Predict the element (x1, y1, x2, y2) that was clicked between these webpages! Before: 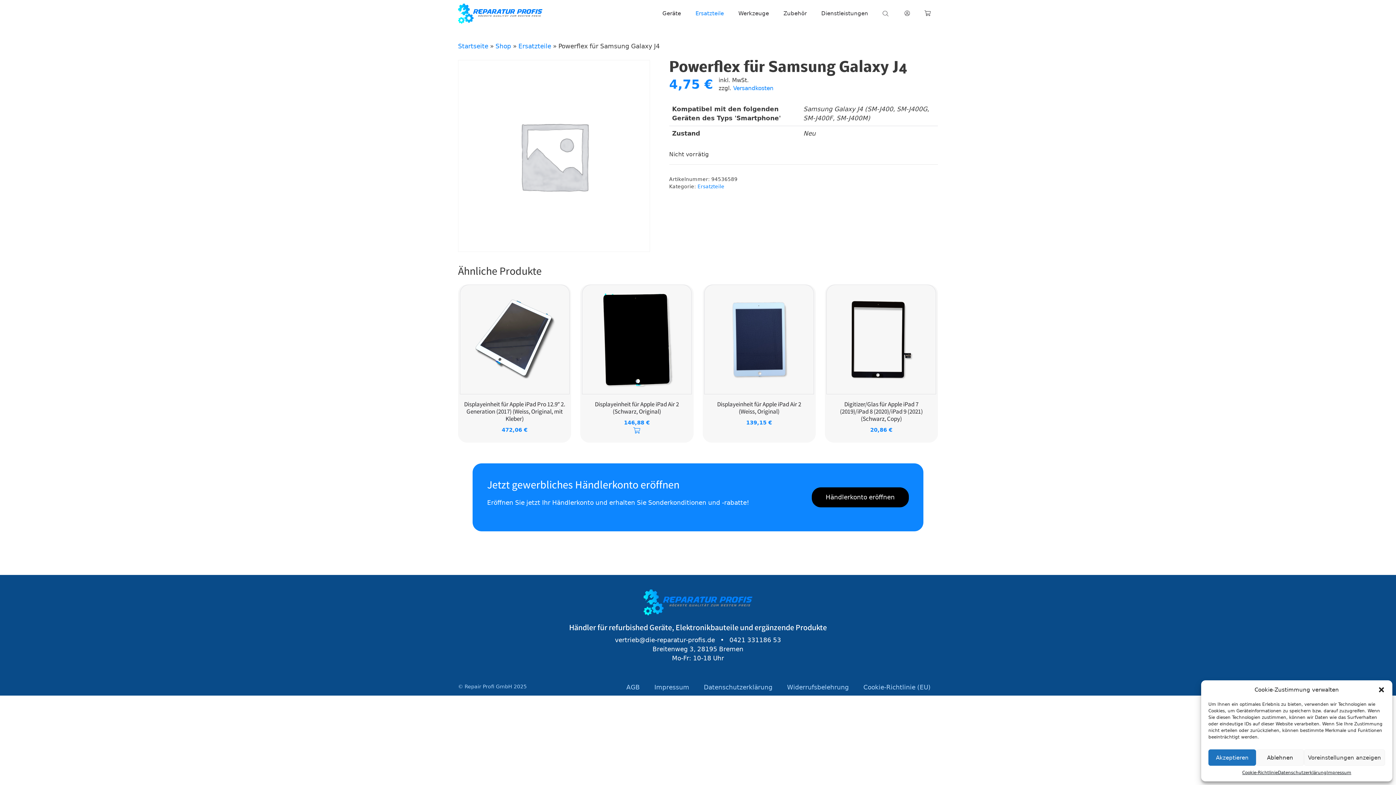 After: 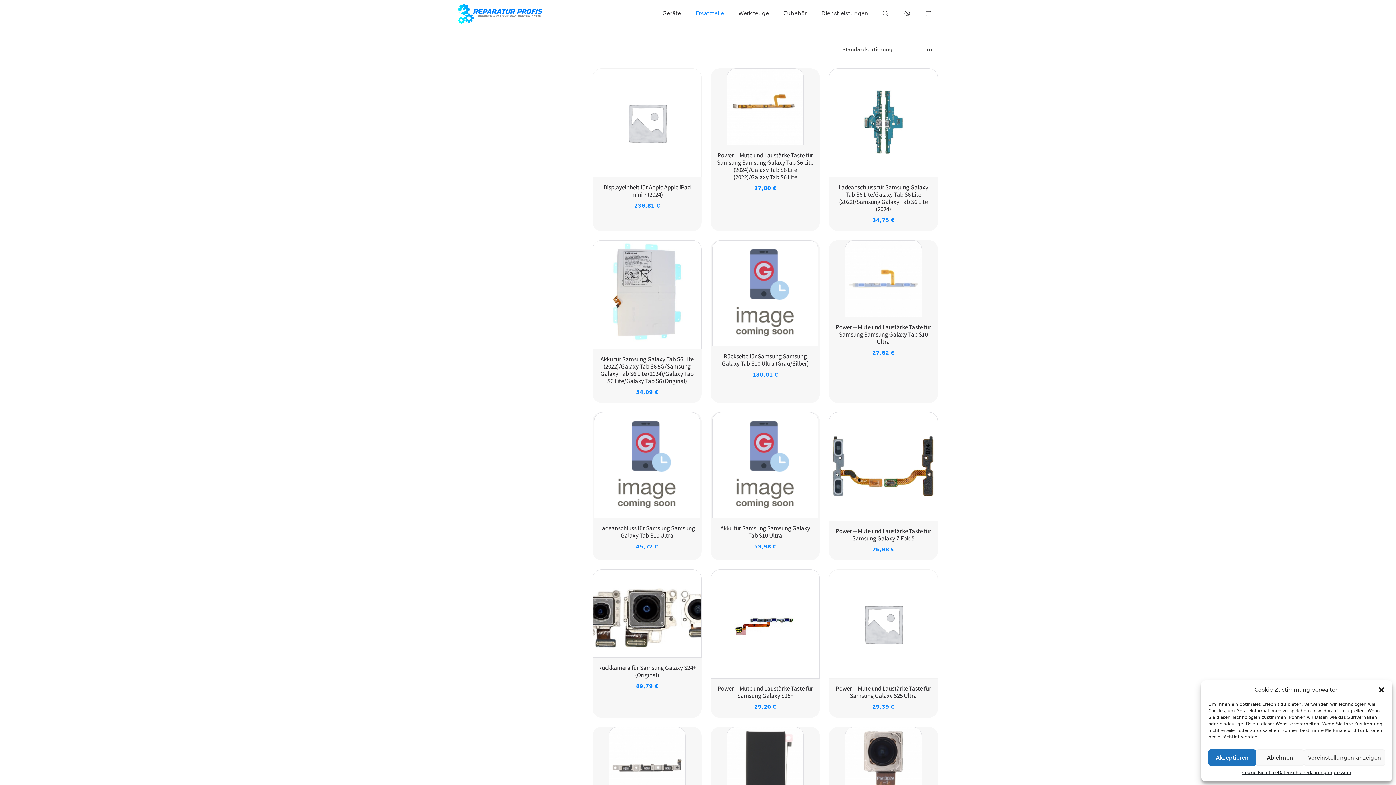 Action: label: Ersatzteile bbox: (697, 183, 724, 189)